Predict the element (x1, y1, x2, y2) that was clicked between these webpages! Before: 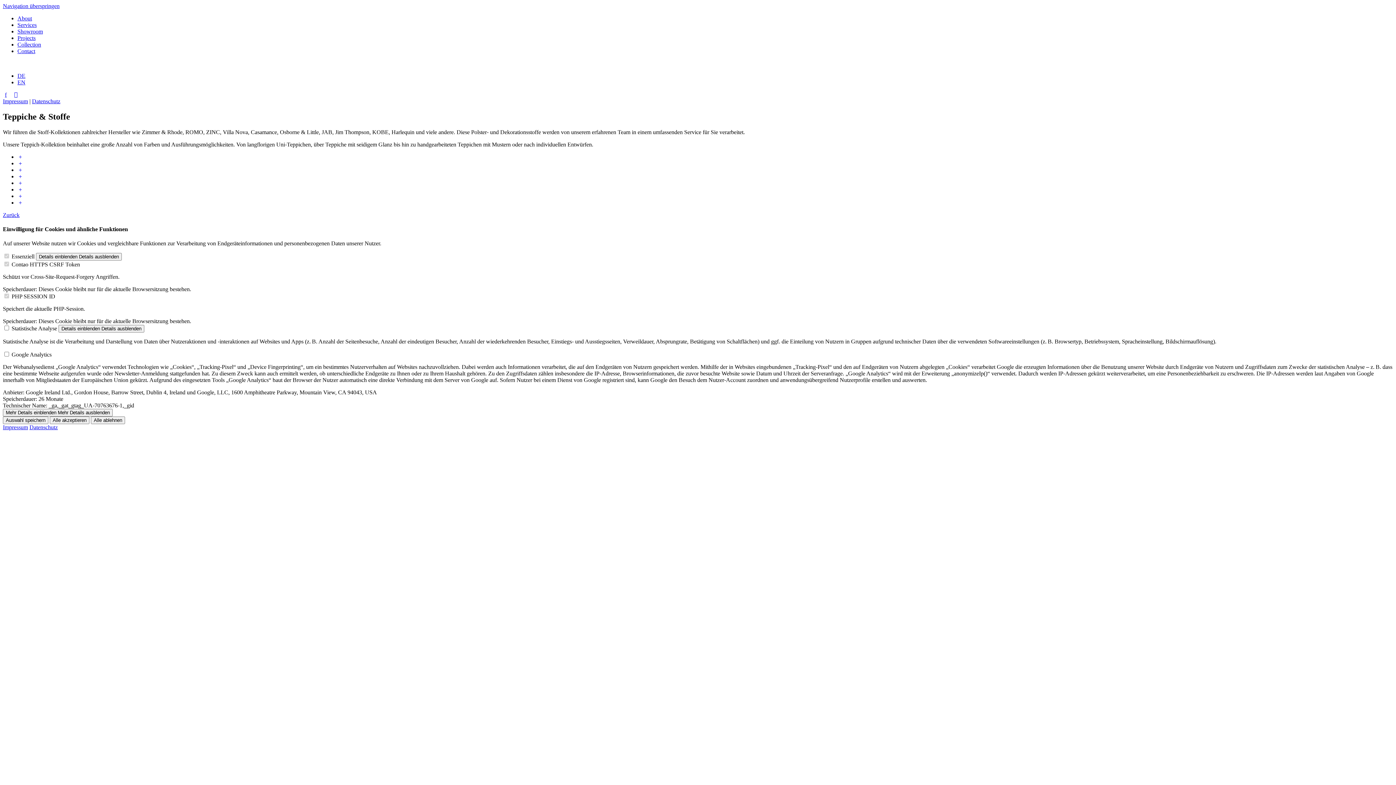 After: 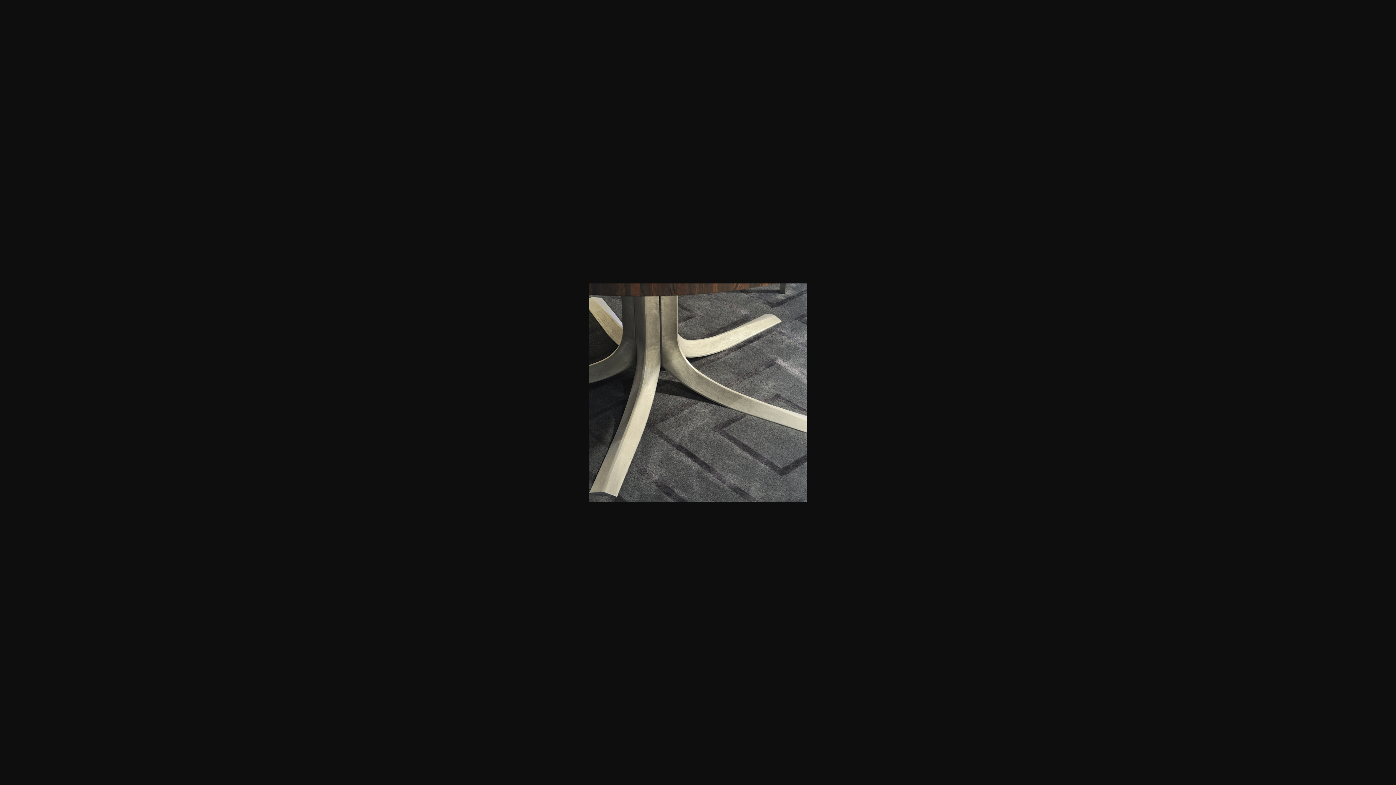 Action: bbox: (17, 179, 26, 186)